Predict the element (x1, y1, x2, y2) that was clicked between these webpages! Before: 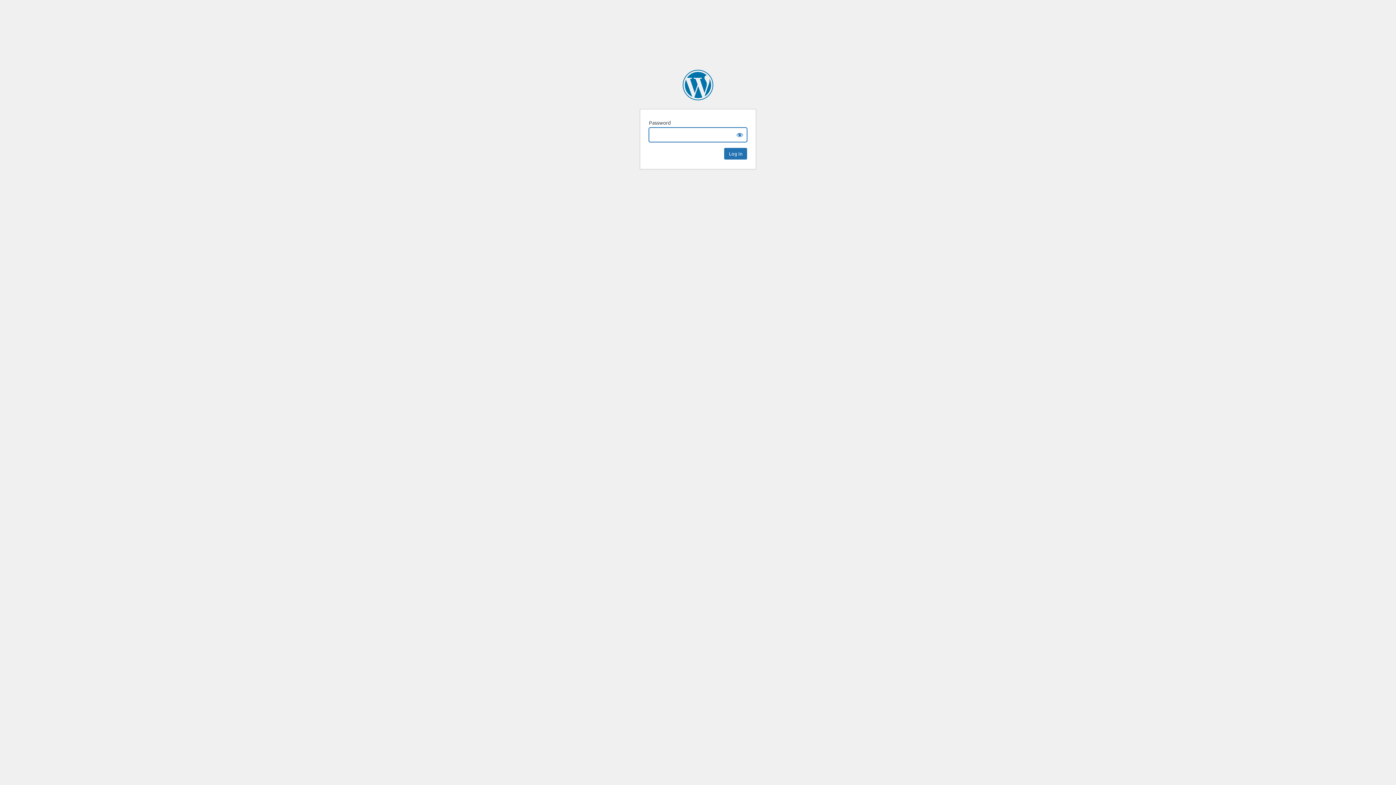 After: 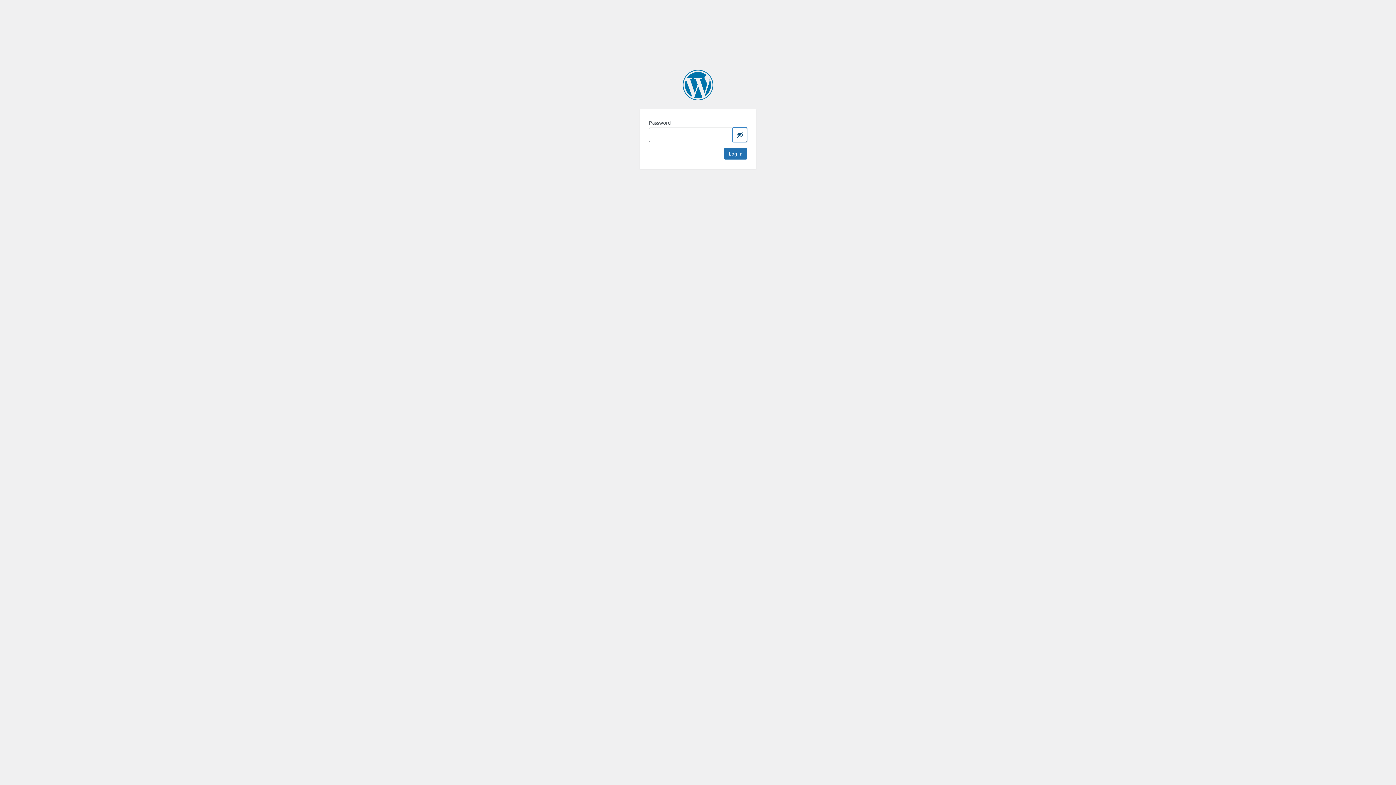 Action: label: Show password bbox: (732, 127, 747, 142)